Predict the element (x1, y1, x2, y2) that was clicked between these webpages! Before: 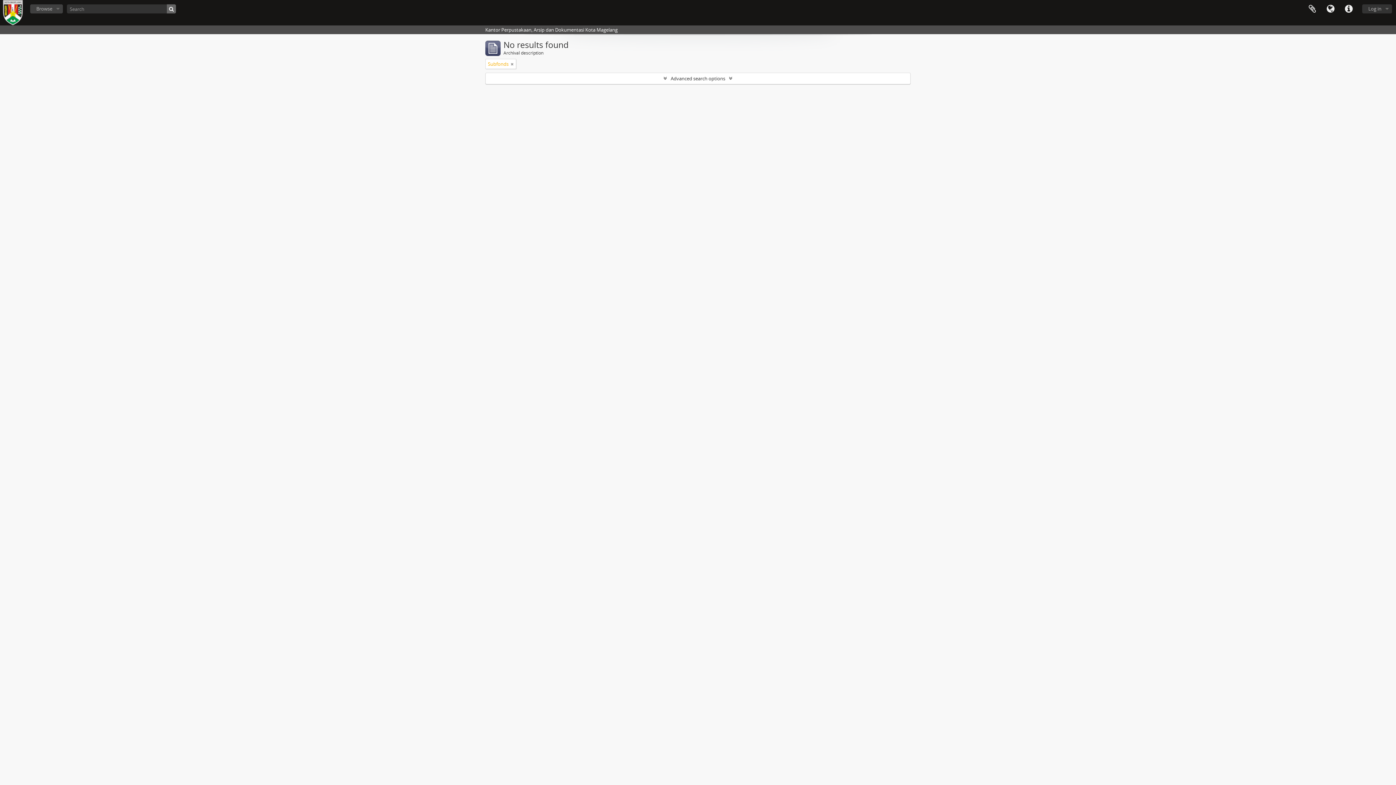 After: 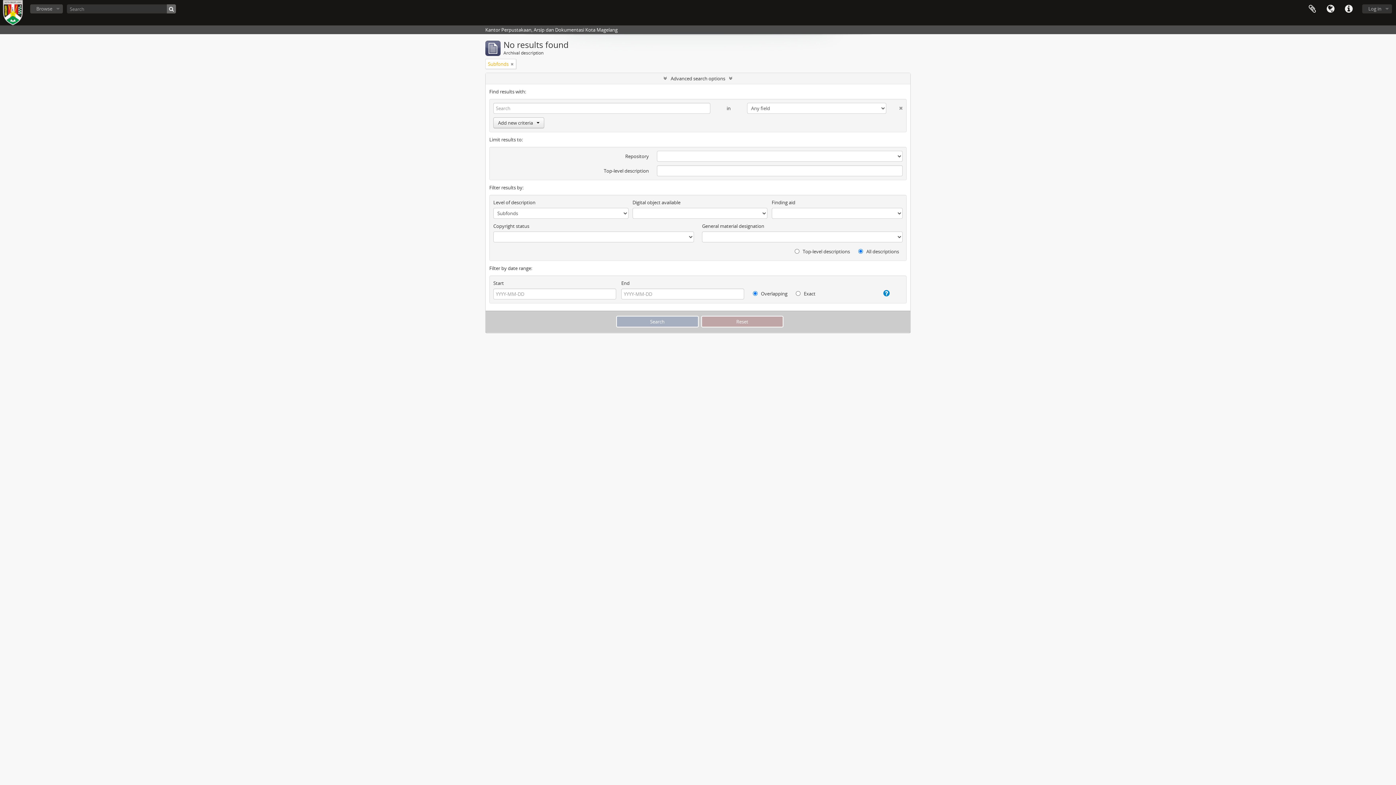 Action: bbox: (485, 73, 910, 84) label: Advanced search options